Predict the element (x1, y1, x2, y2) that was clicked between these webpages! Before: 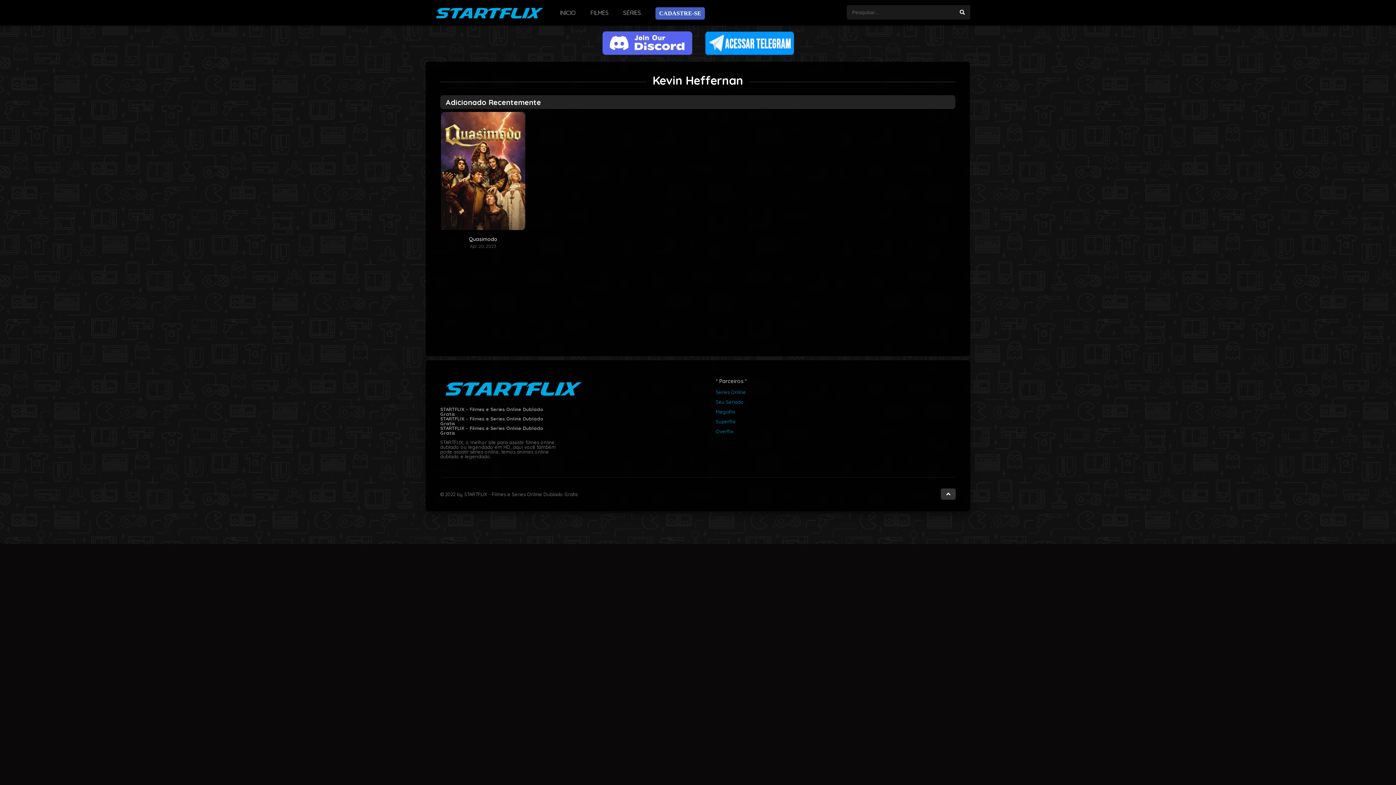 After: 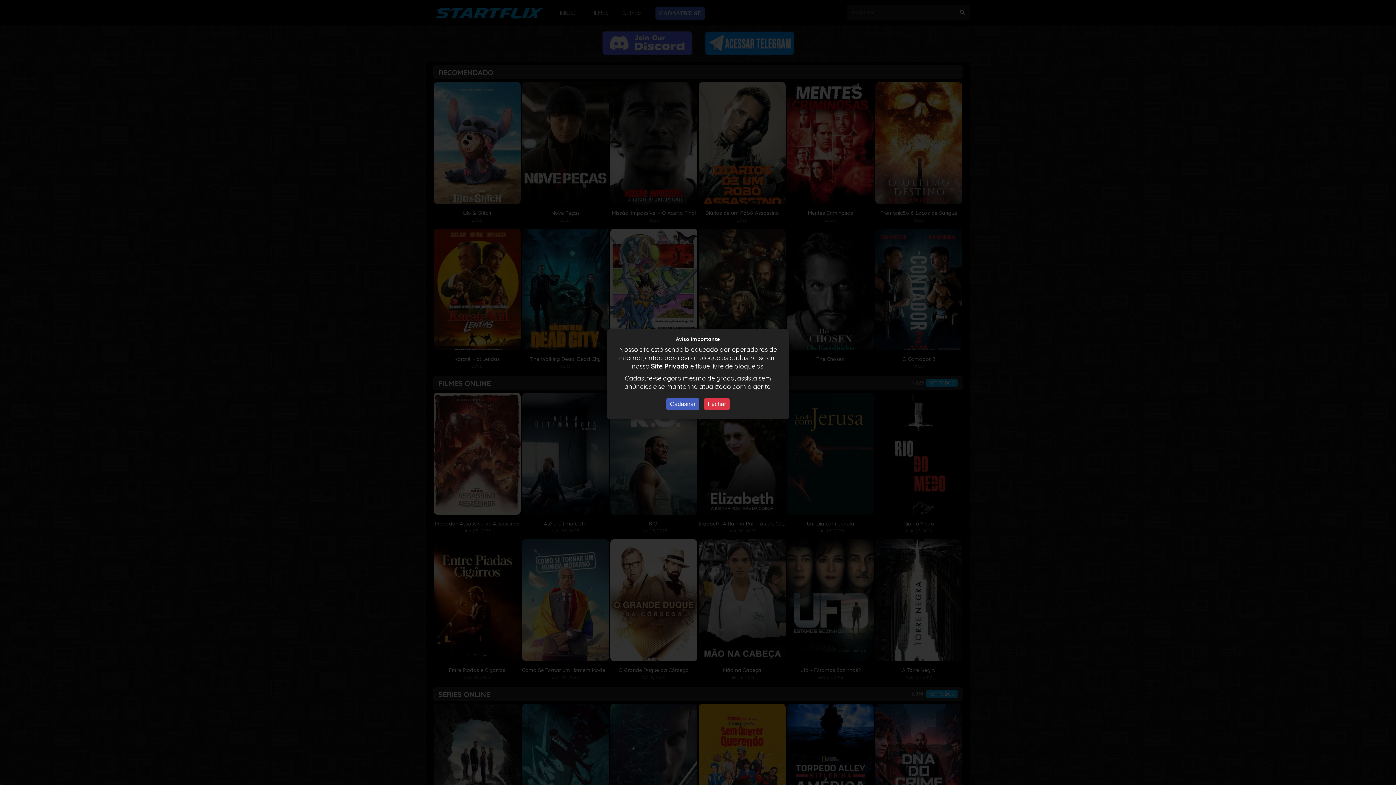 Action: bbox: (432, 16, 546, 22)